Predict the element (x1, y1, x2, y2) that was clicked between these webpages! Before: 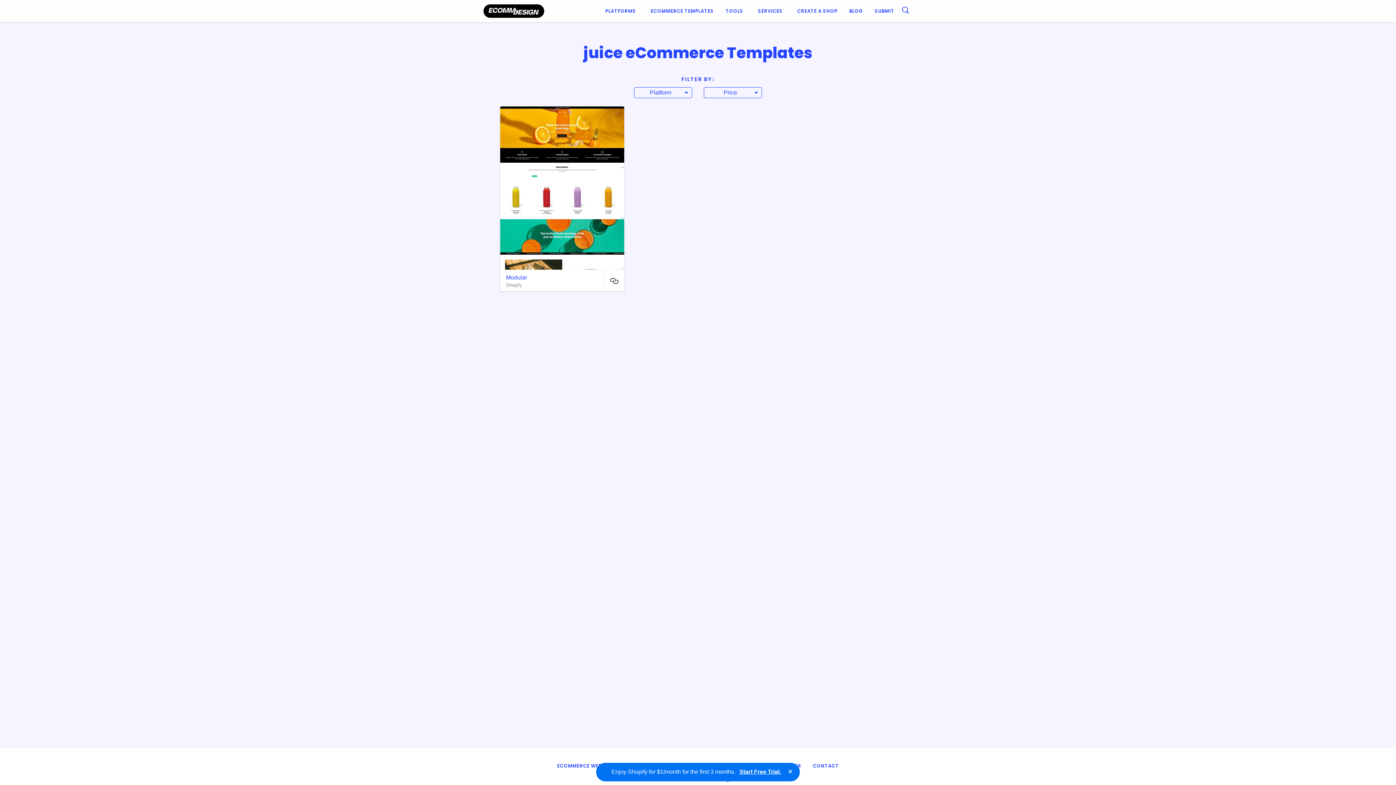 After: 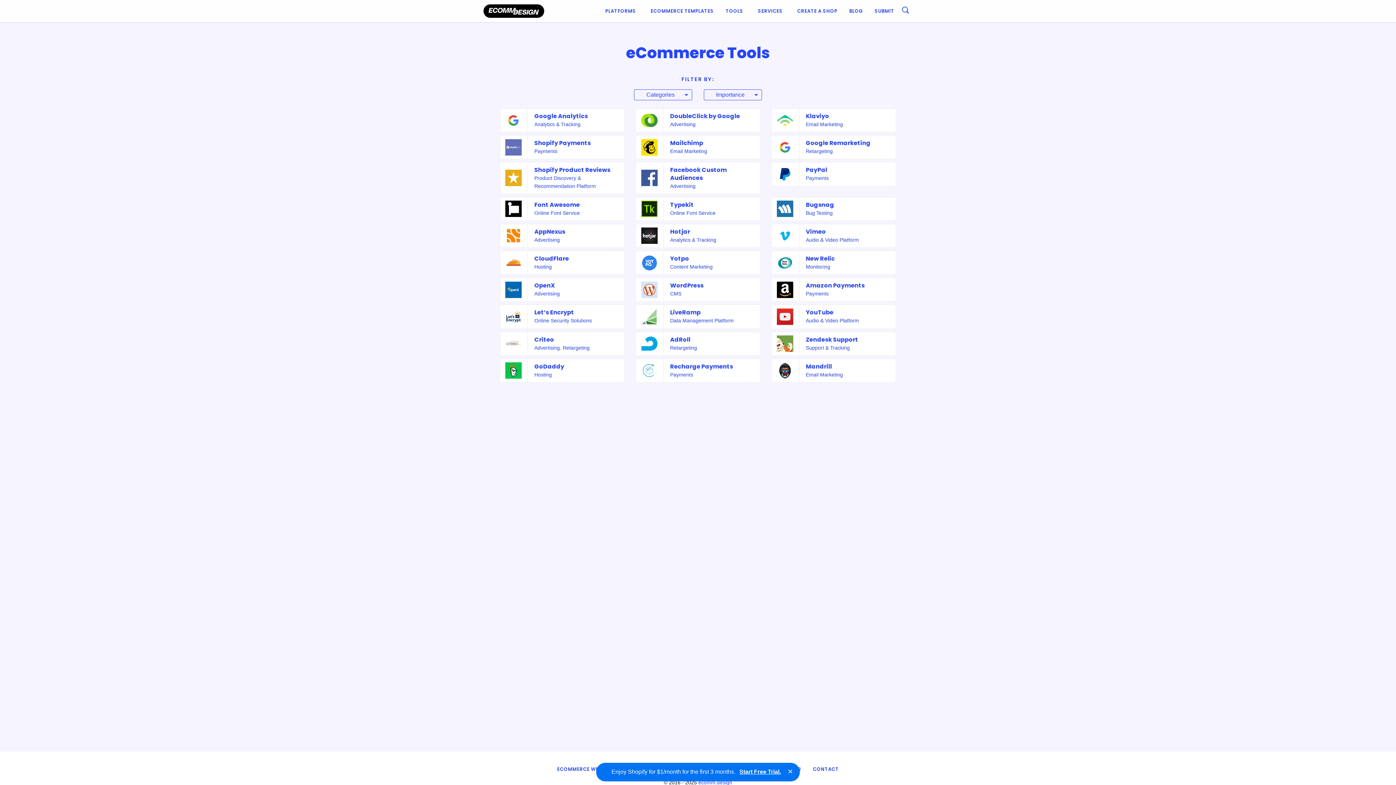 Action: label: TOOLS bbox: (720, 4, 752, 17)